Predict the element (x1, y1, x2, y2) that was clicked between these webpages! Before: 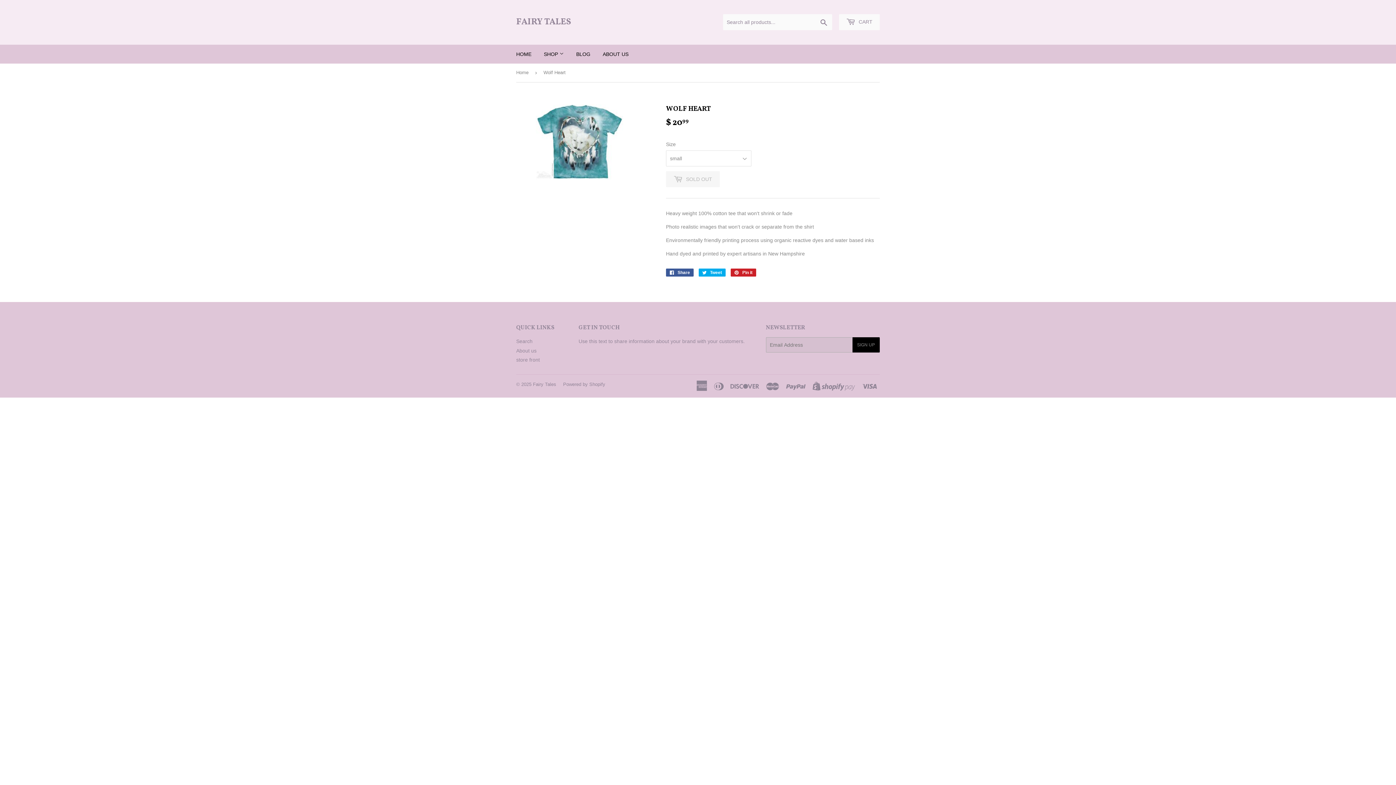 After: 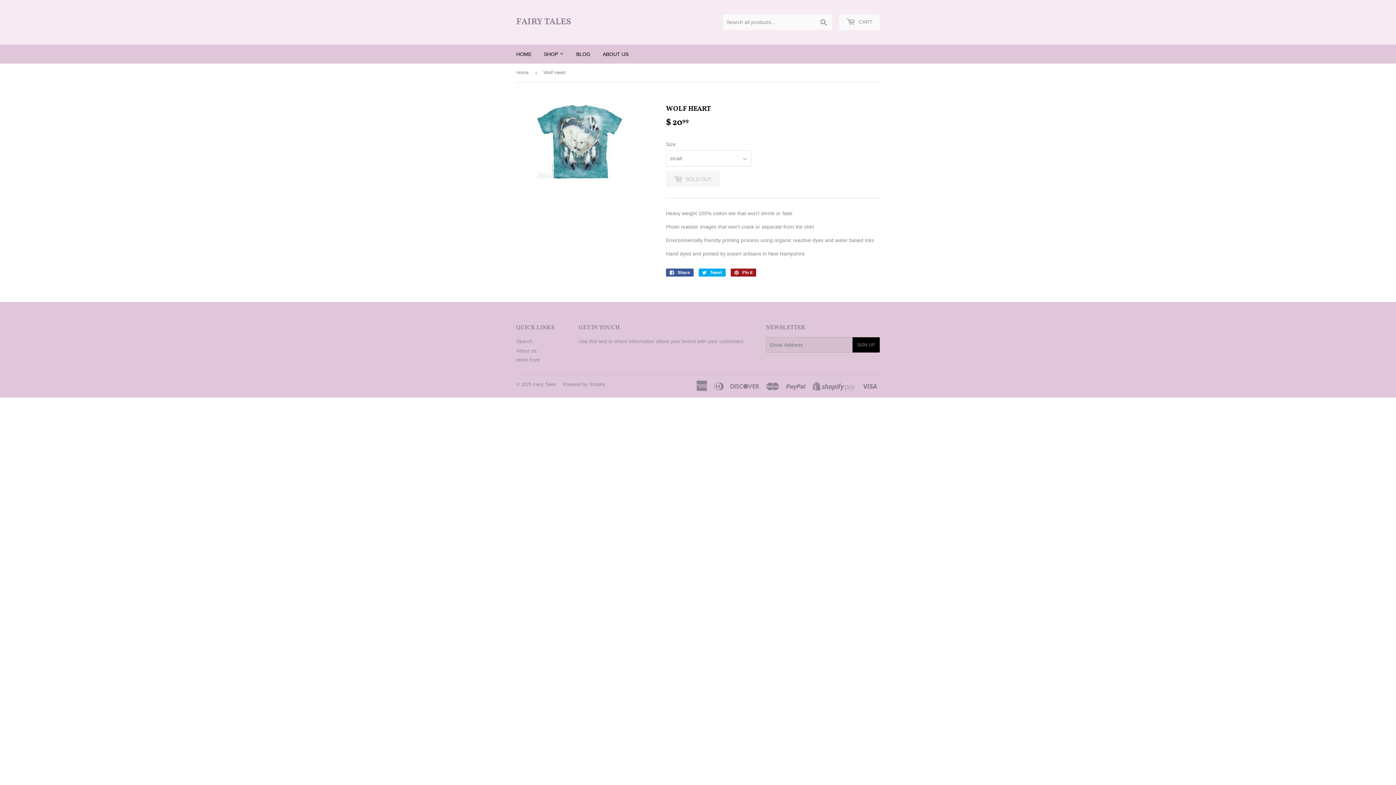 Action: label:  Pin it
Pin on Pinterest bbox: (730, 268, 756, 276)